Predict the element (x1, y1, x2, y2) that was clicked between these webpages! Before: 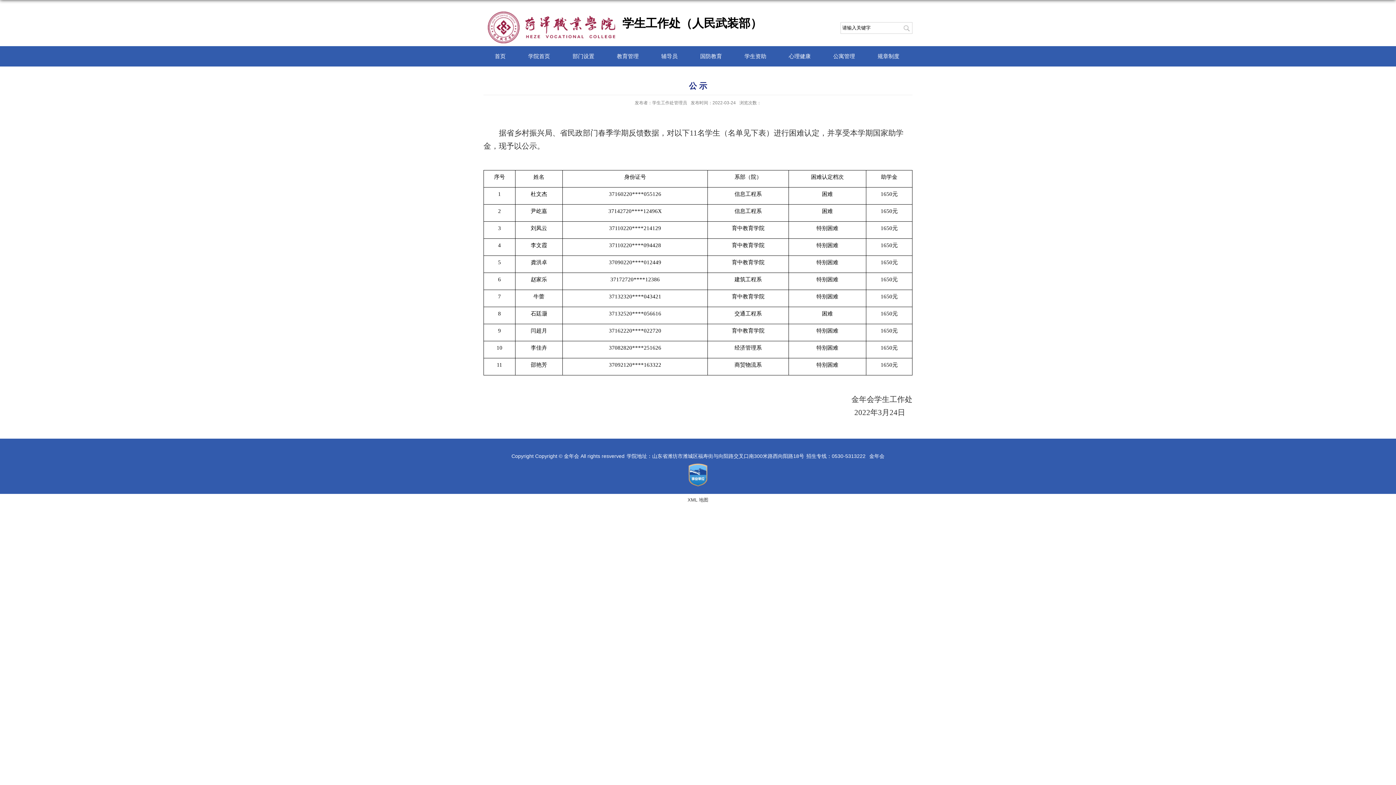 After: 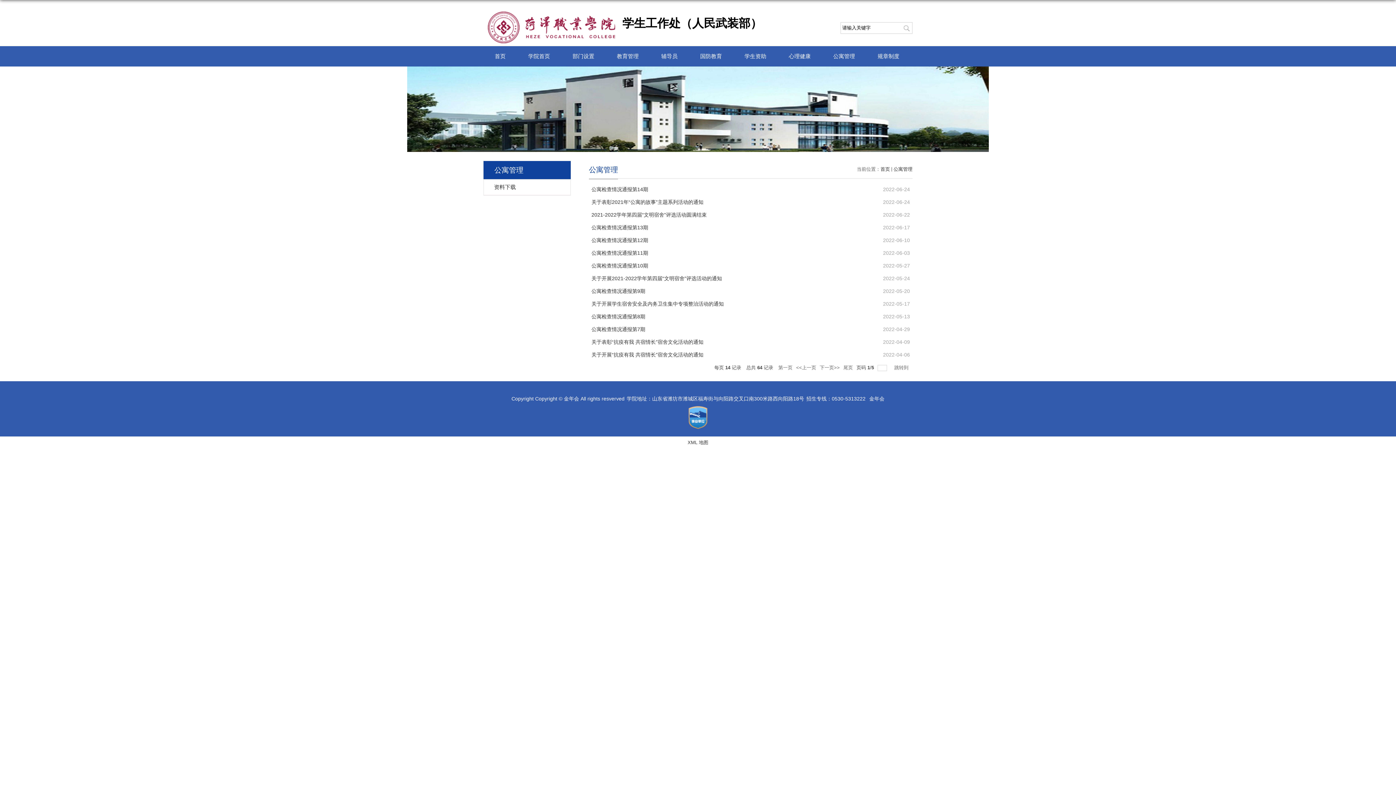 Action: bbox: (822, 46, 866, 66) label: 公寓管理